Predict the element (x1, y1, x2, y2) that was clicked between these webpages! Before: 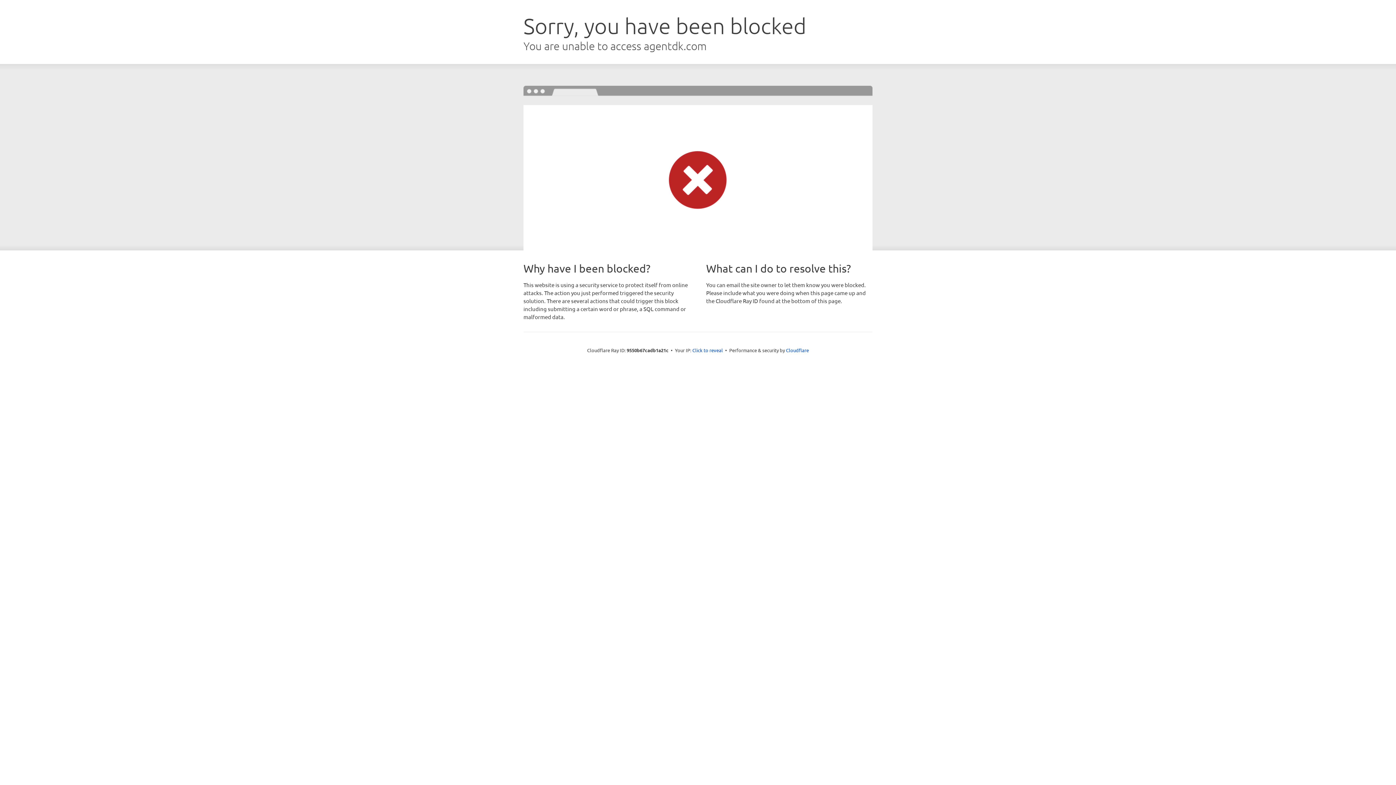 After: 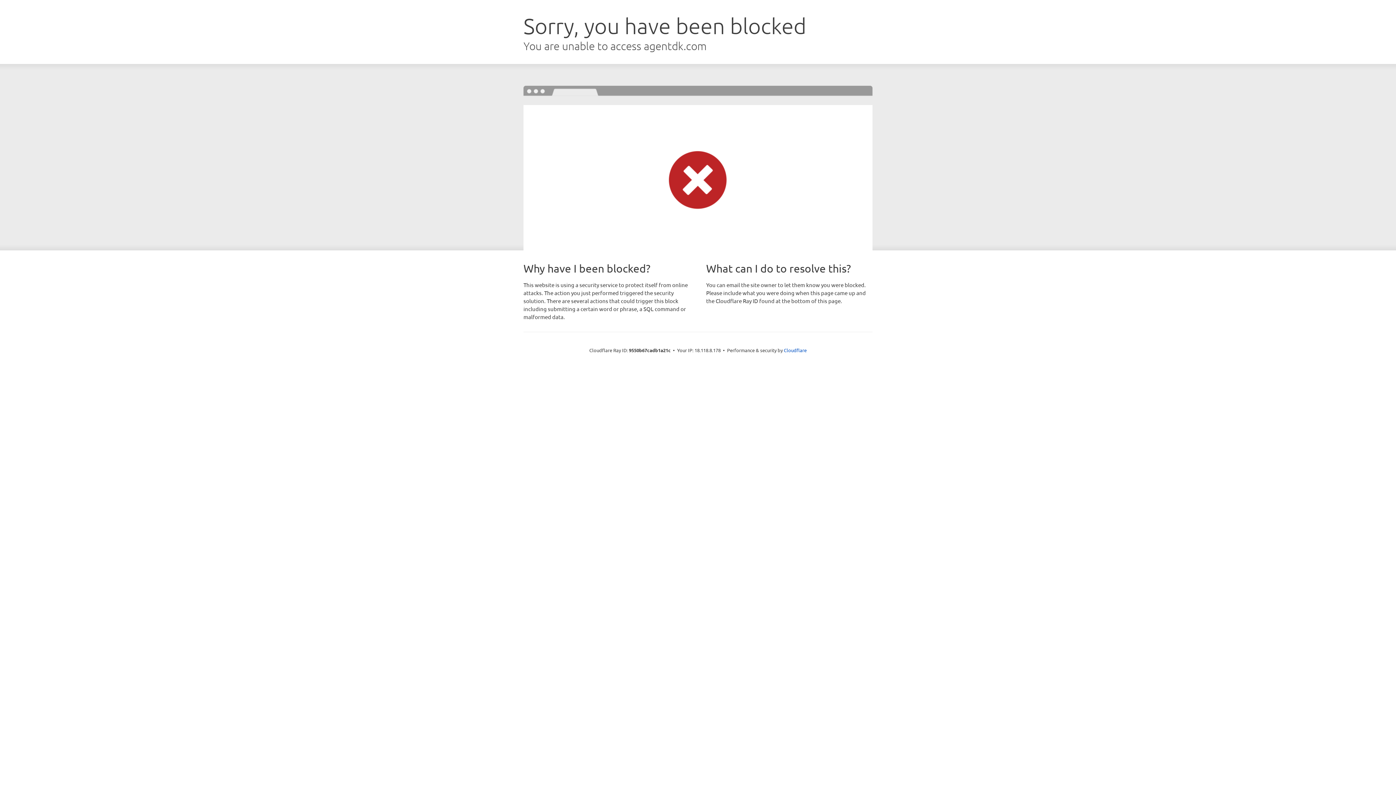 Action: label: Click to reveal bbox: (692, 346, 723, 353)